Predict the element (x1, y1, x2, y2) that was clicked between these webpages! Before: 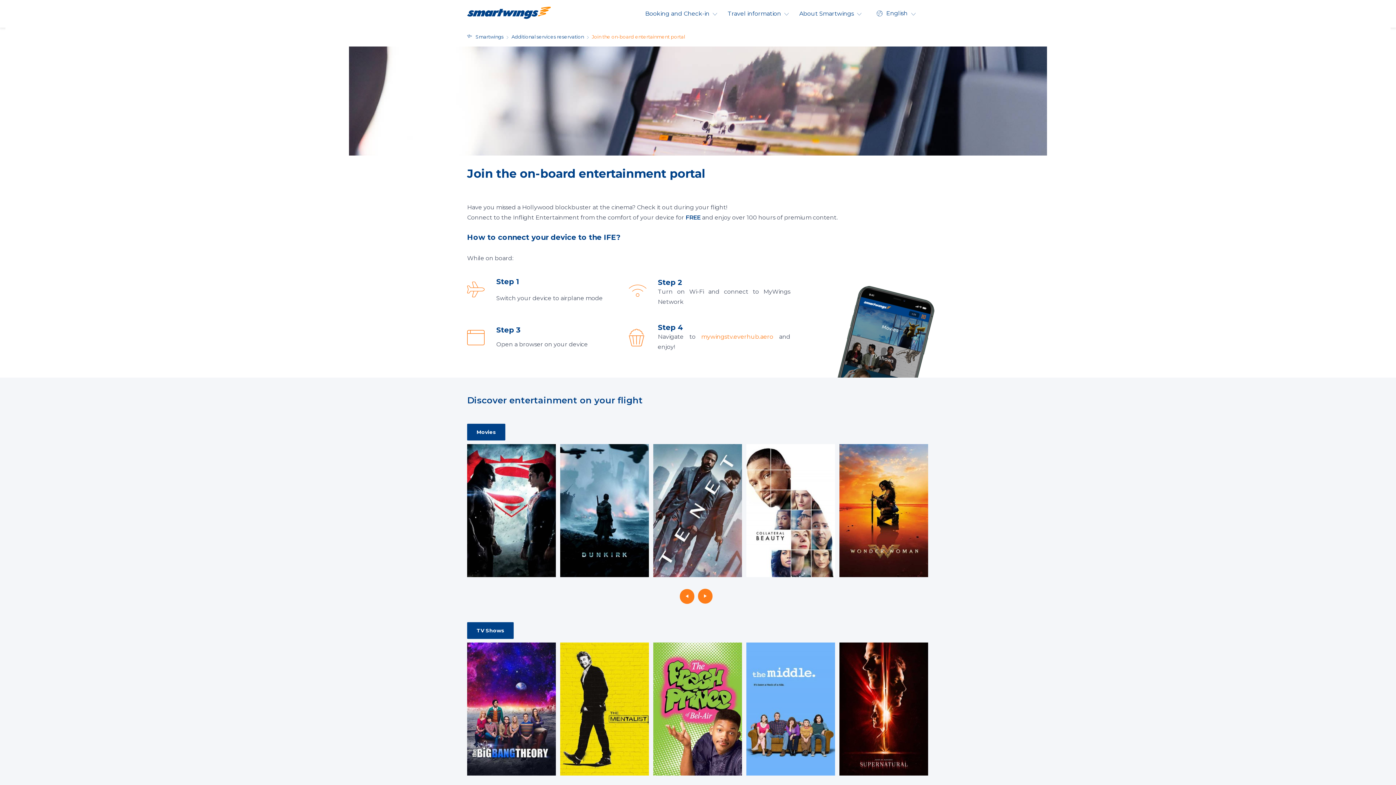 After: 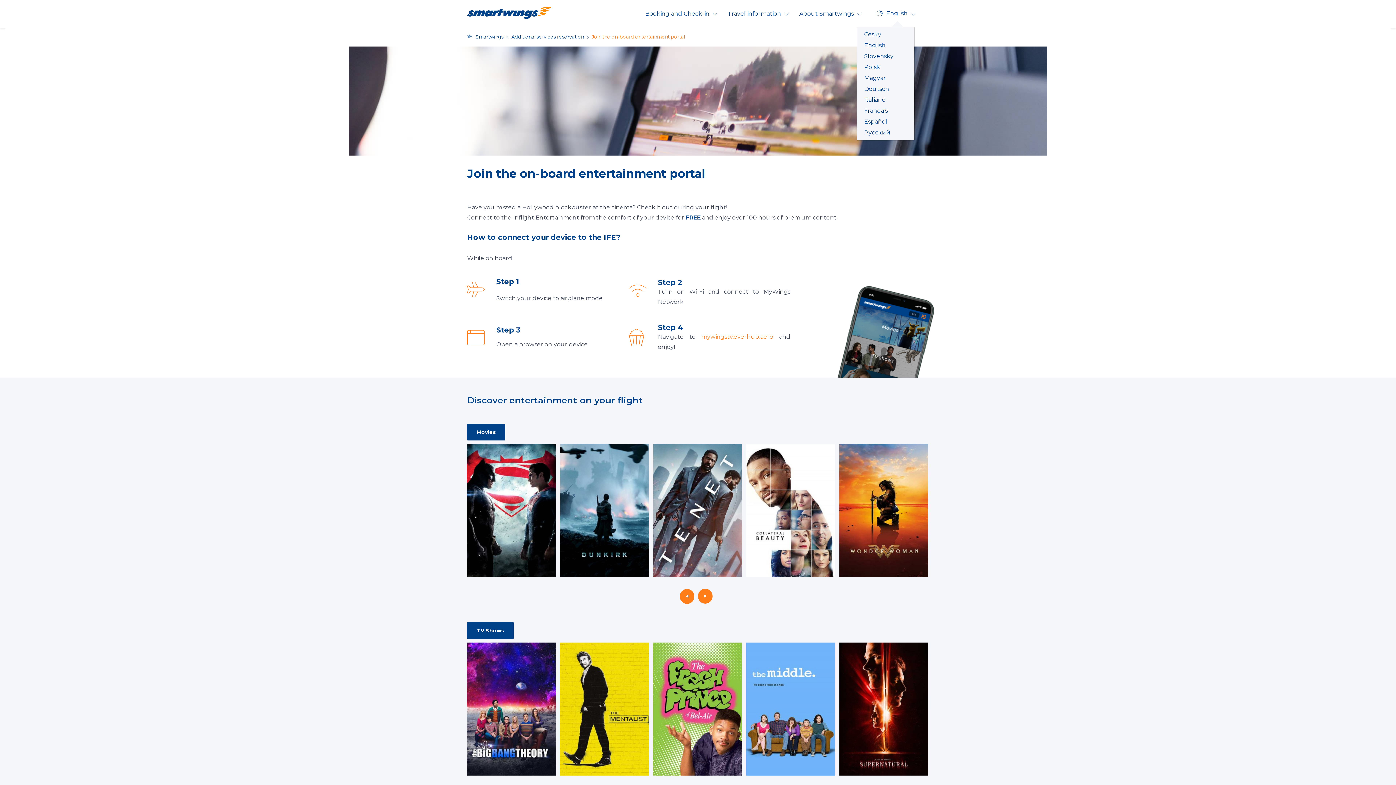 Action: bbox: (876, 8, 914, 19) label: English